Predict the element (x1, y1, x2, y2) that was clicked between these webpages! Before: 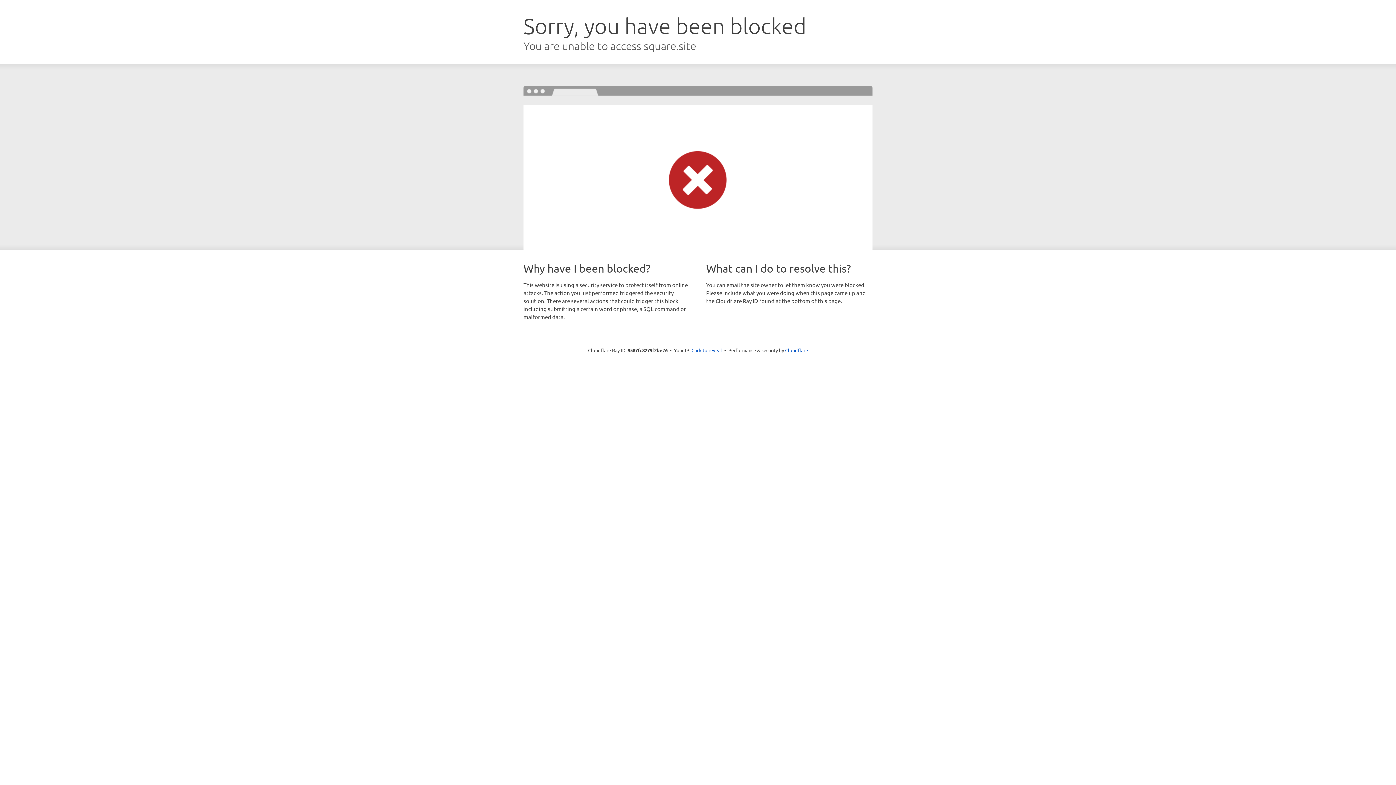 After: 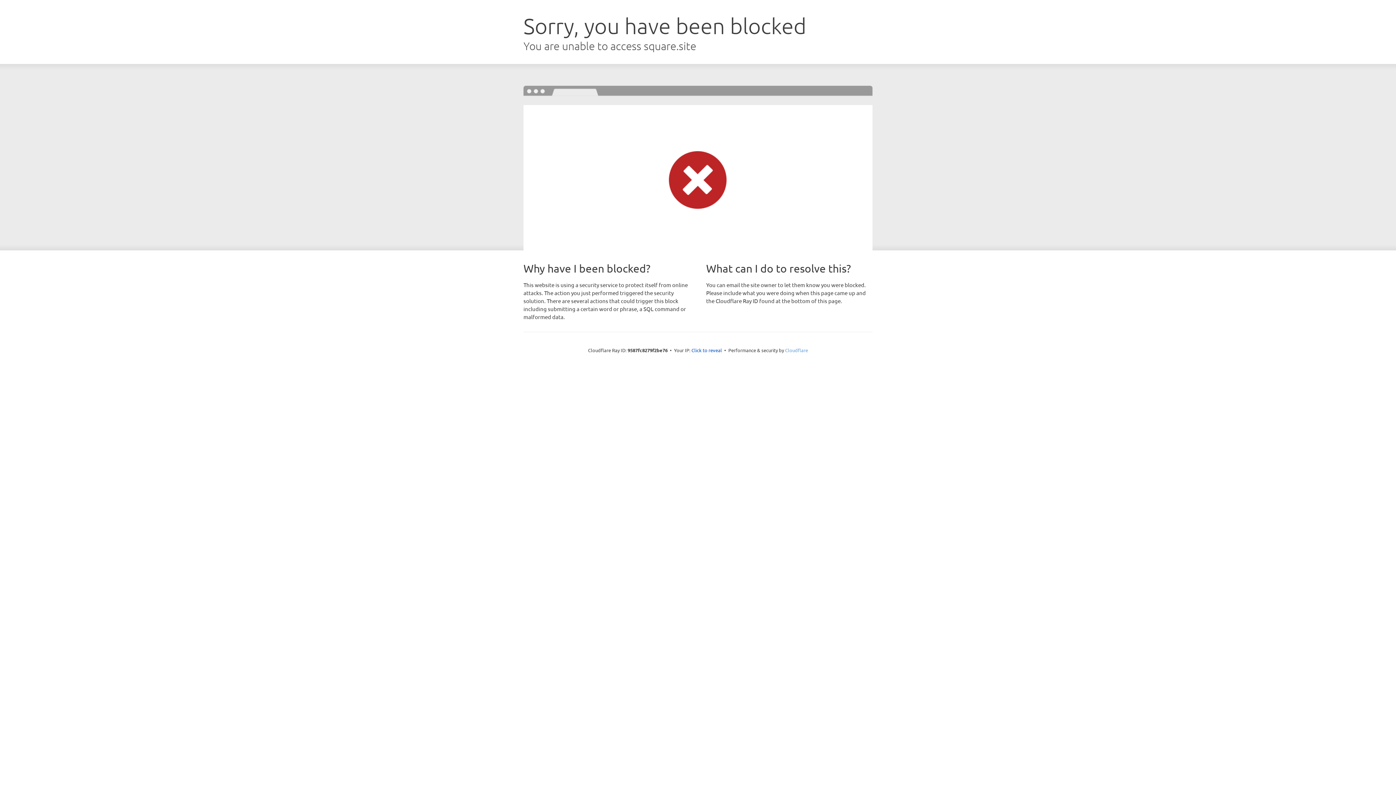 Action: bbox: (785, 347, 808, 353) label: Cloudflare